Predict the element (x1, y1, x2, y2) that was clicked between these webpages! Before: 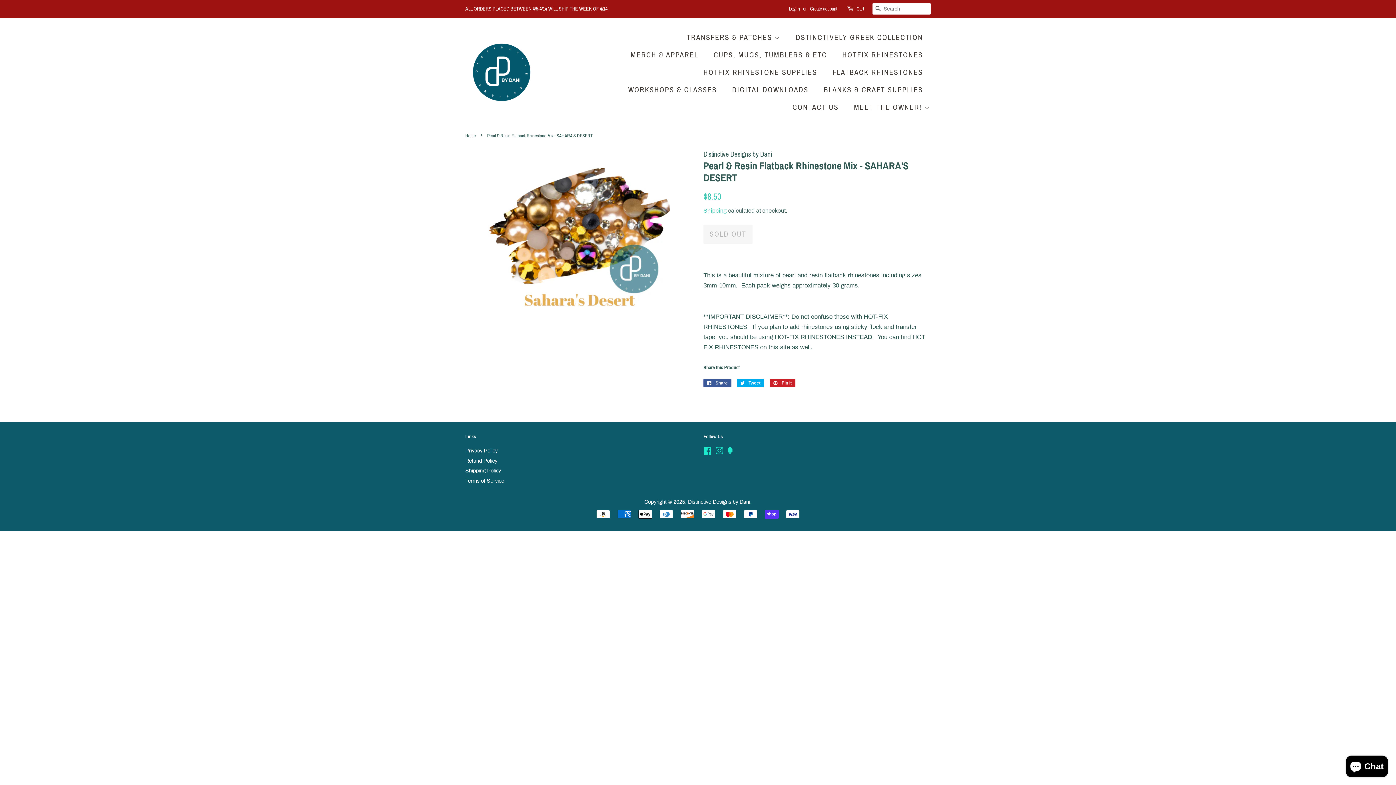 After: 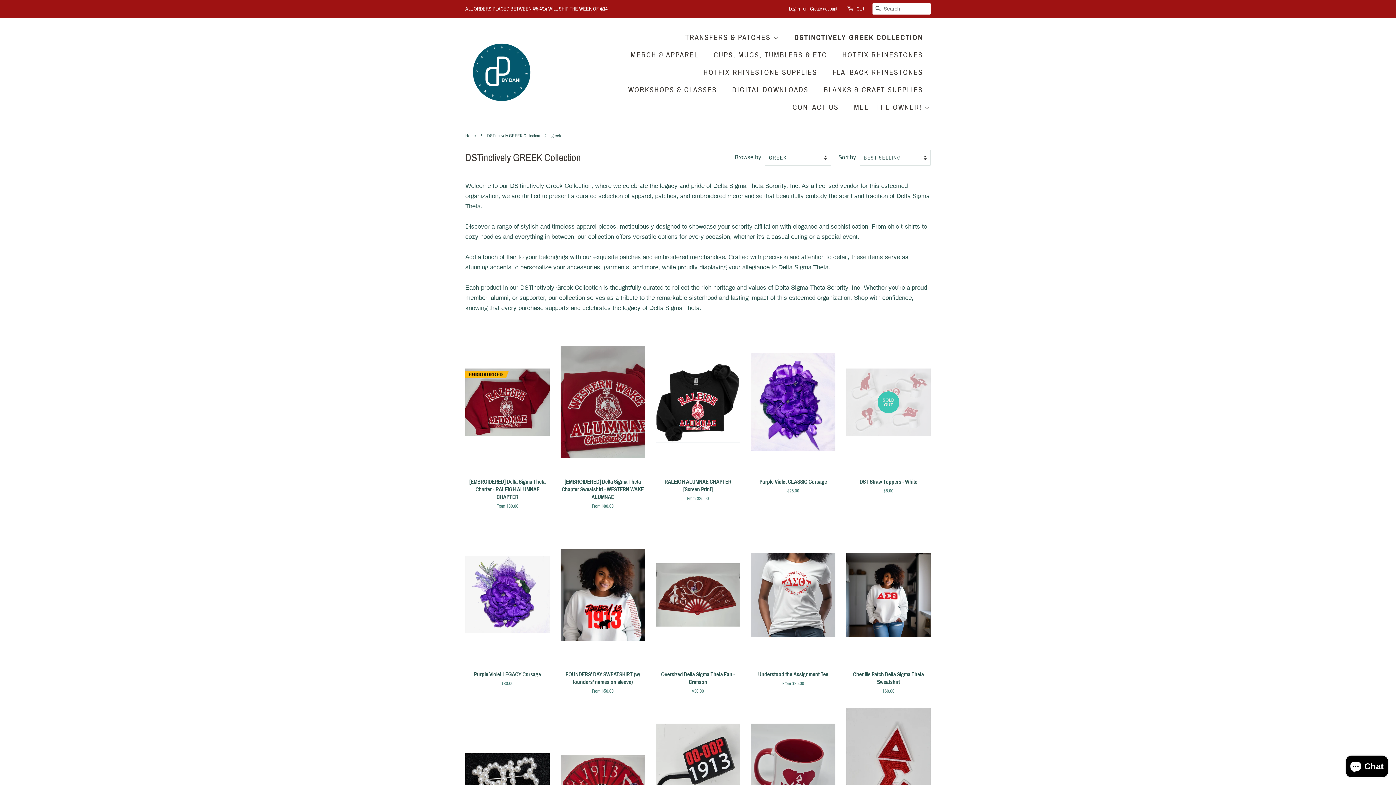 Action: label: DSTINCTIVELY GREEK COLLECTION bbox: (790, 28, 930, 46)